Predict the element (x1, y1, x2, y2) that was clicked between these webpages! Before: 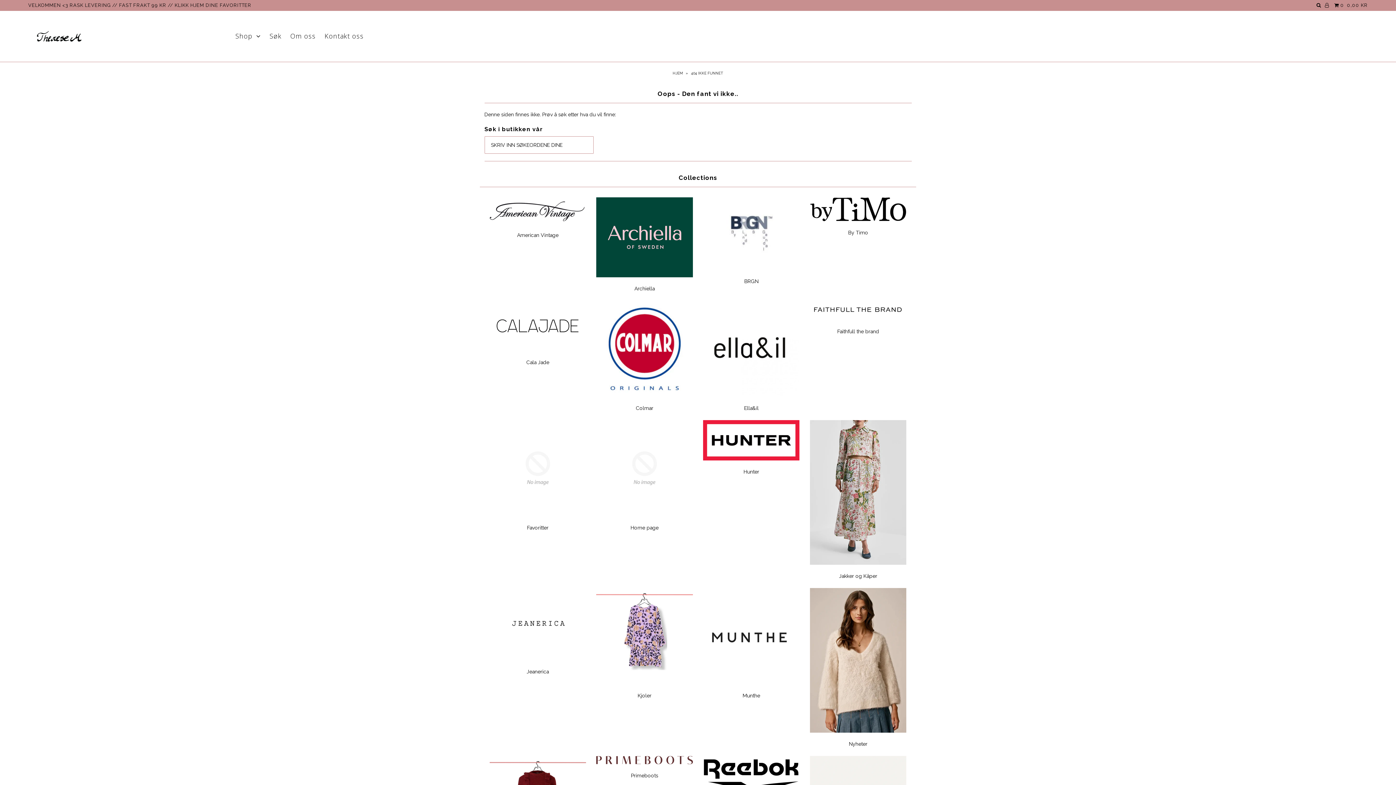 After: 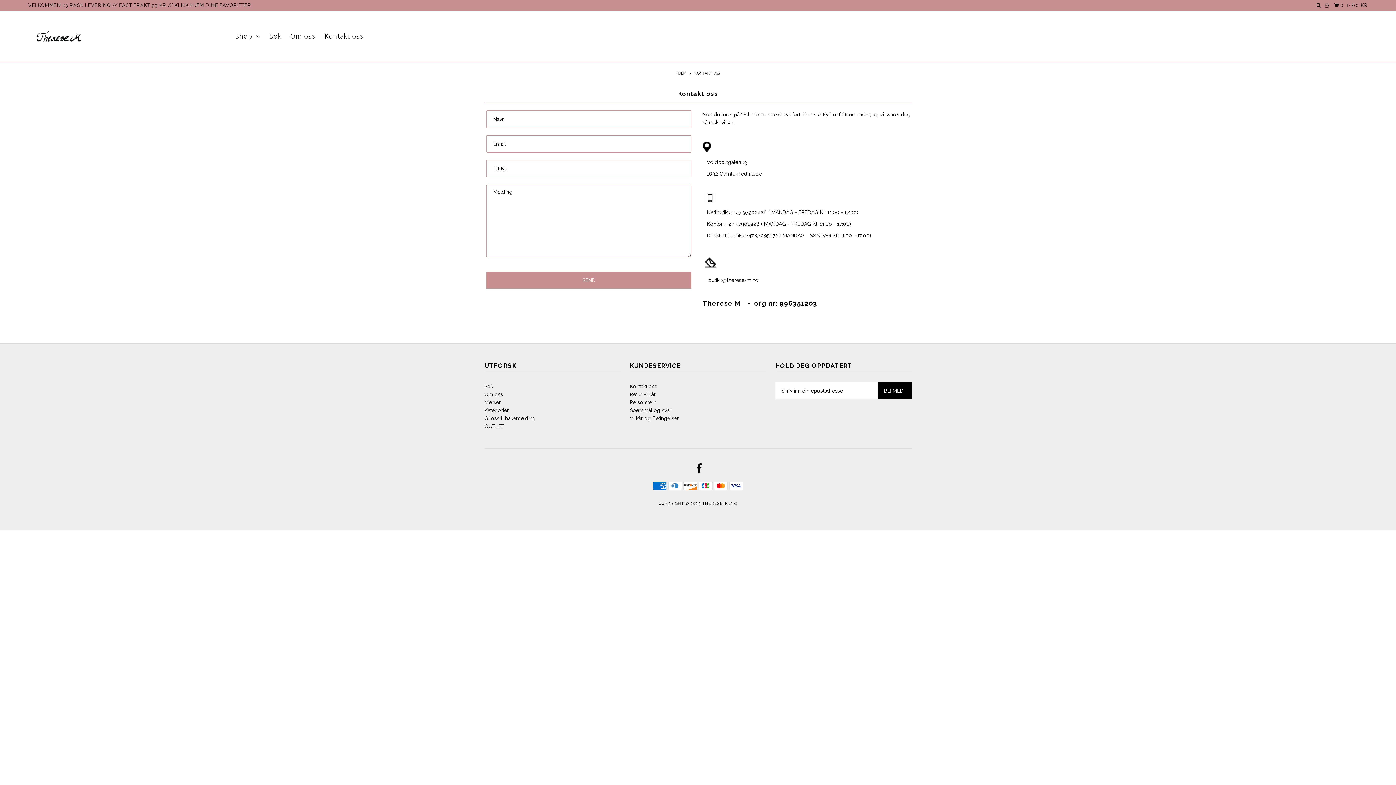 Action: label: Kontakt oss bbox: (320, 31, 367, 40)